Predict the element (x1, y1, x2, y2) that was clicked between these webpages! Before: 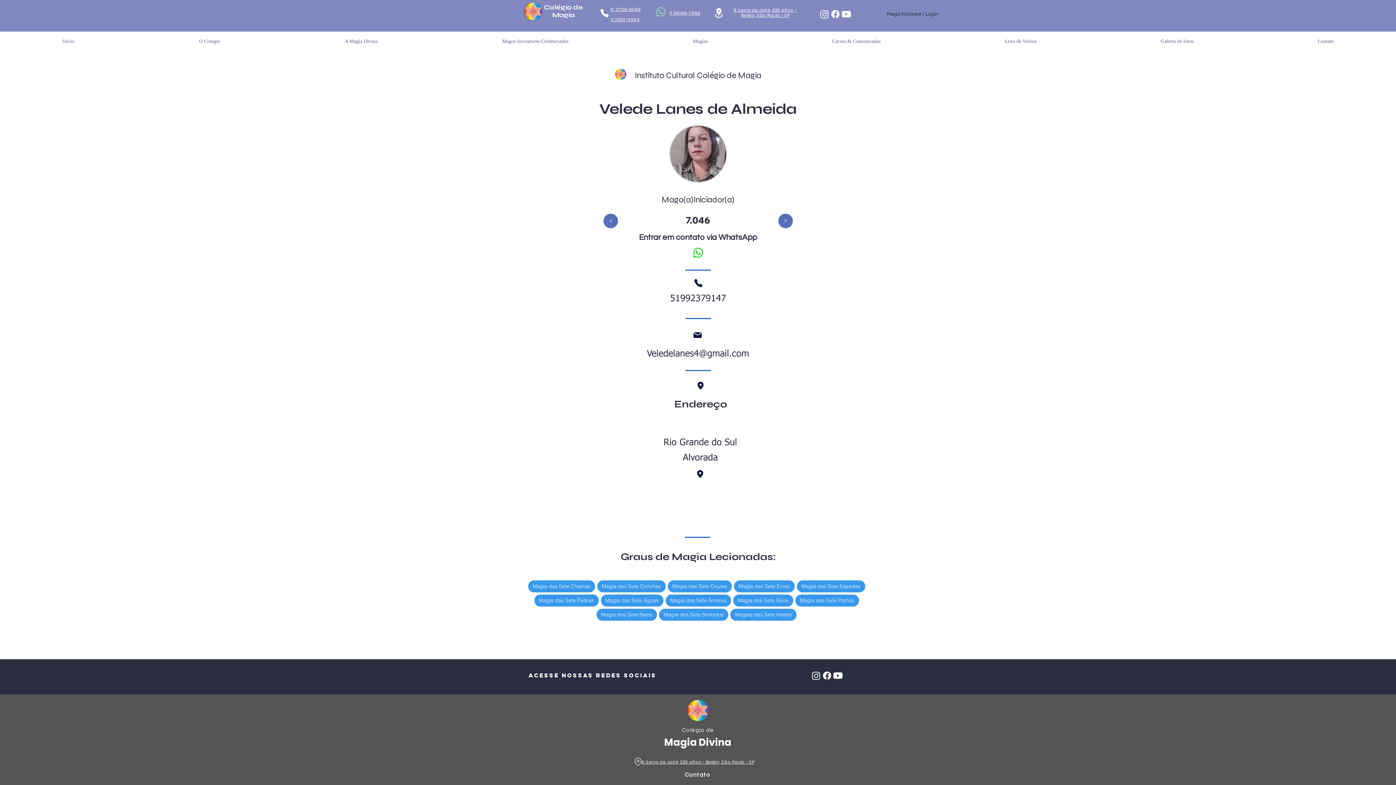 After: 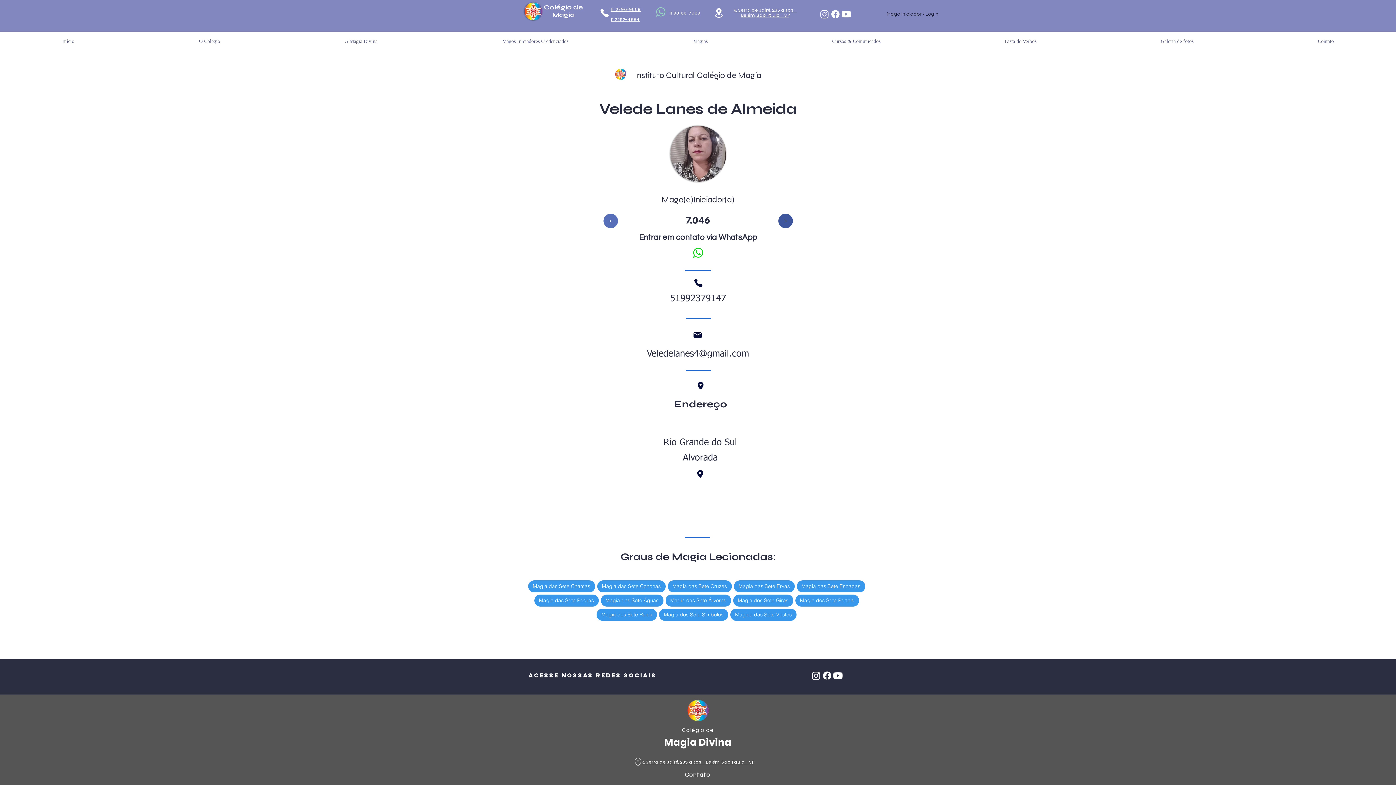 Action: label: > bbox: (778, 213, 793, 228)